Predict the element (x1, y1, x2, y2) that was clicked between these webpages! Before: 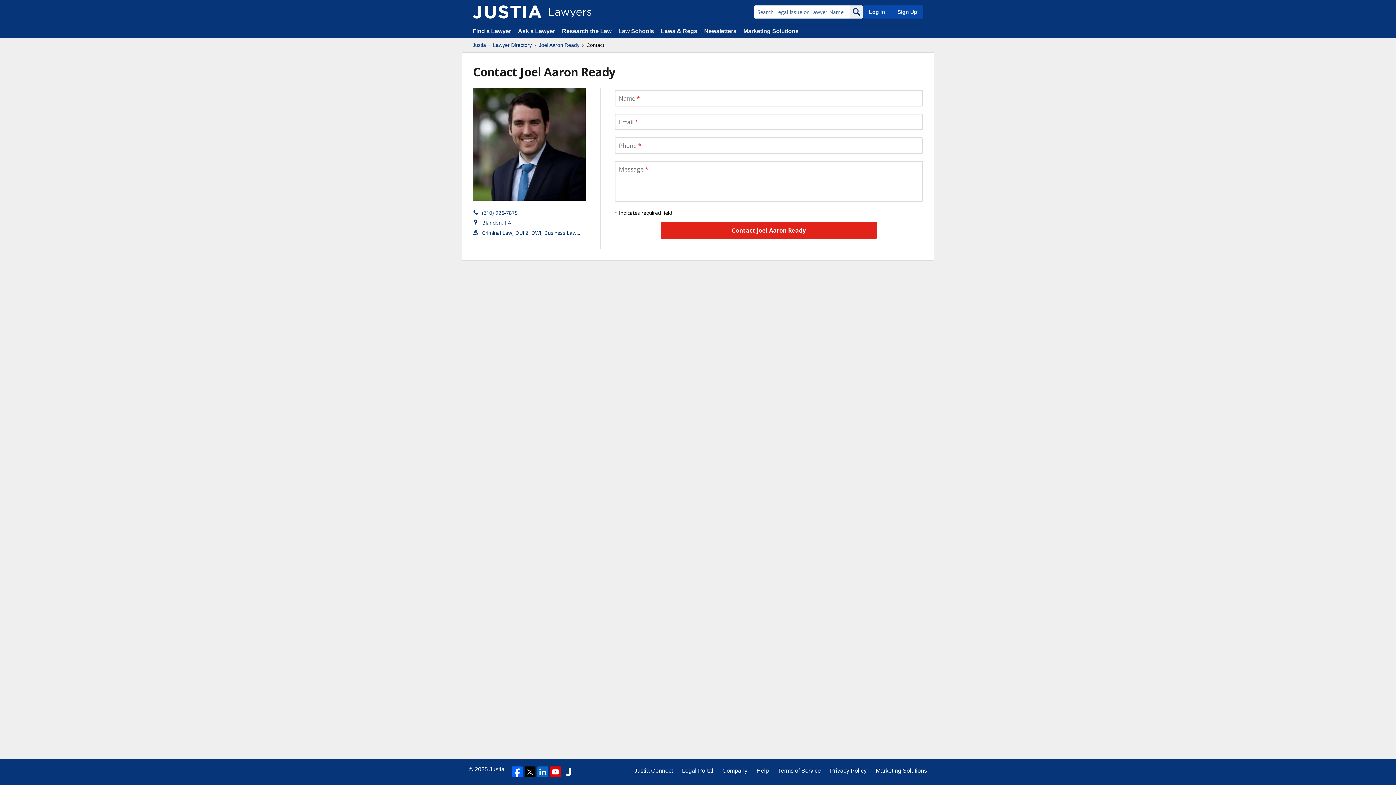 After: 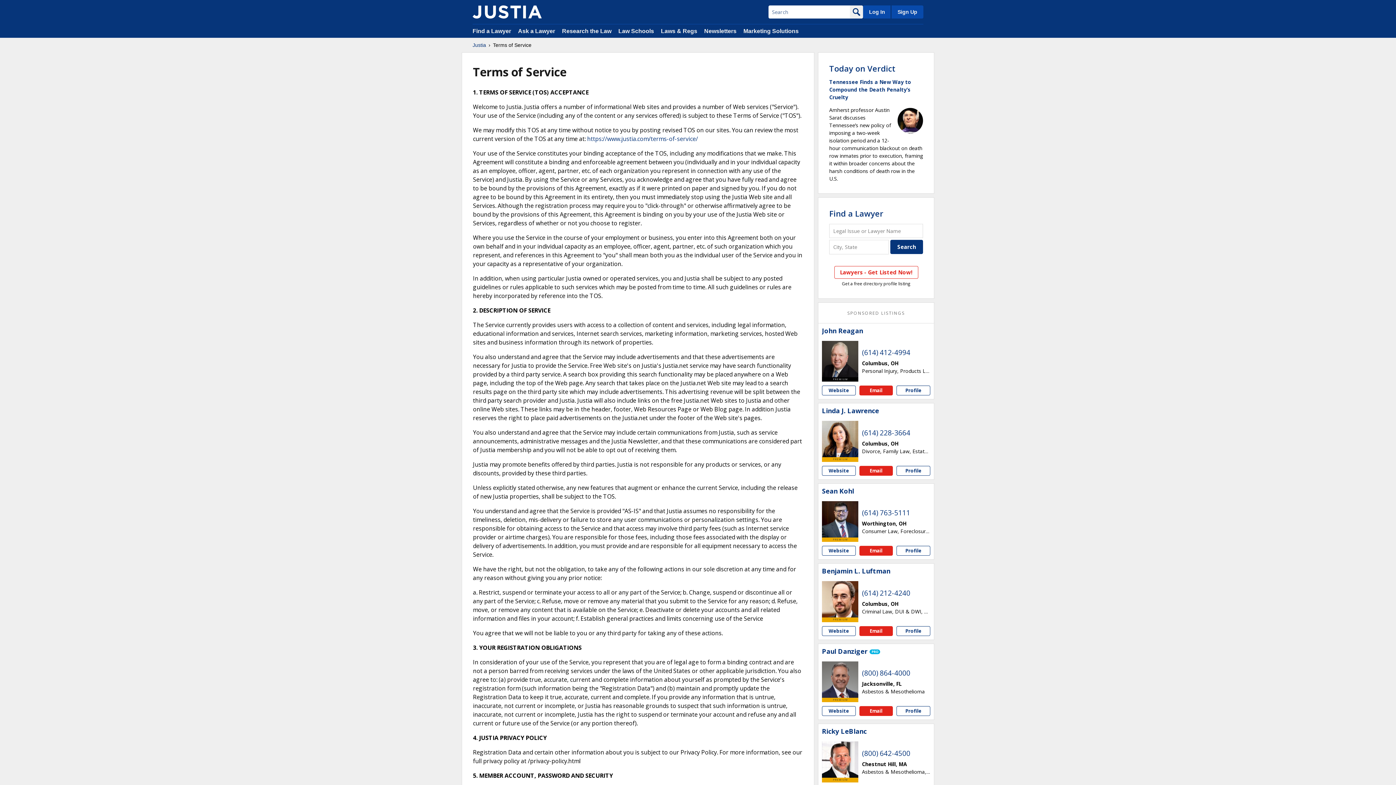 Action: label: Terms of Service bbox: (778, 766, 821, 775)